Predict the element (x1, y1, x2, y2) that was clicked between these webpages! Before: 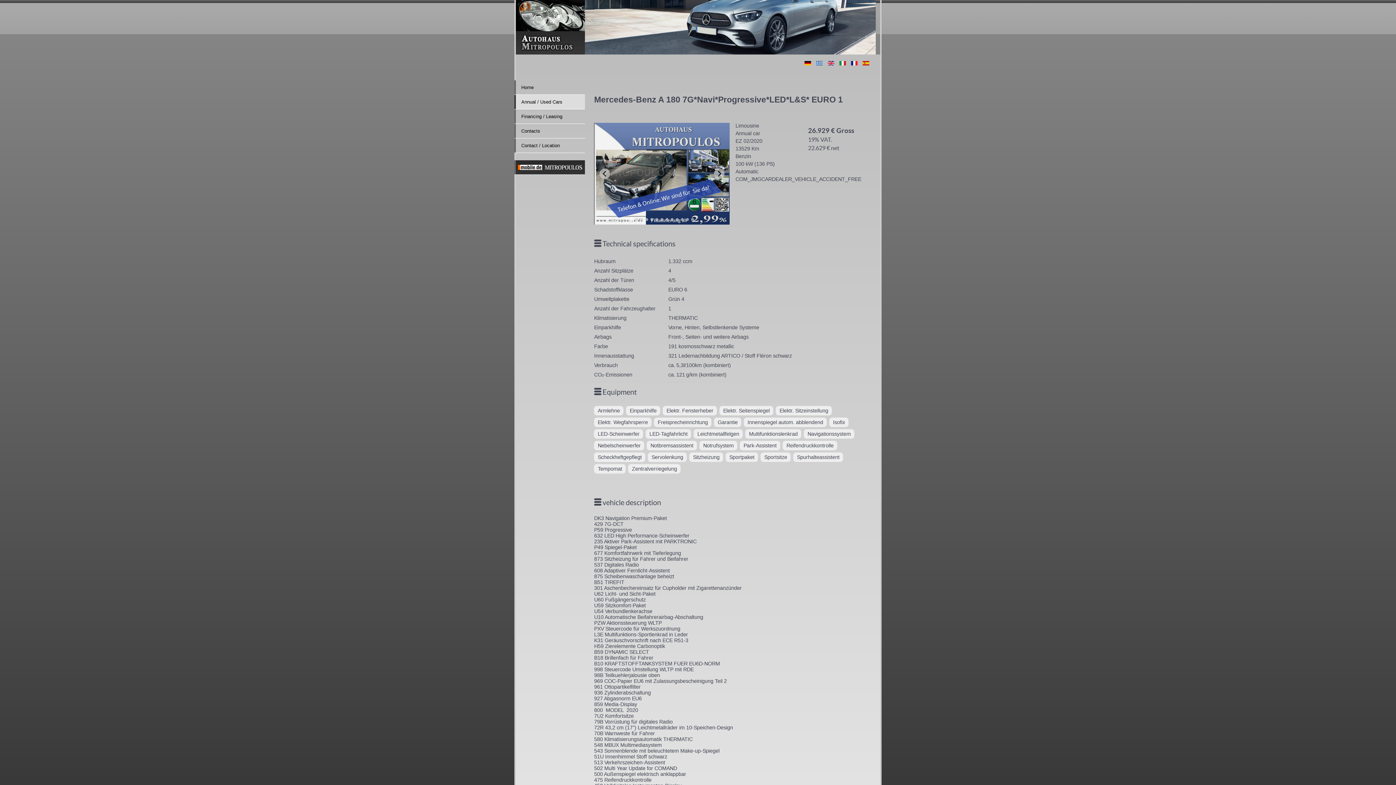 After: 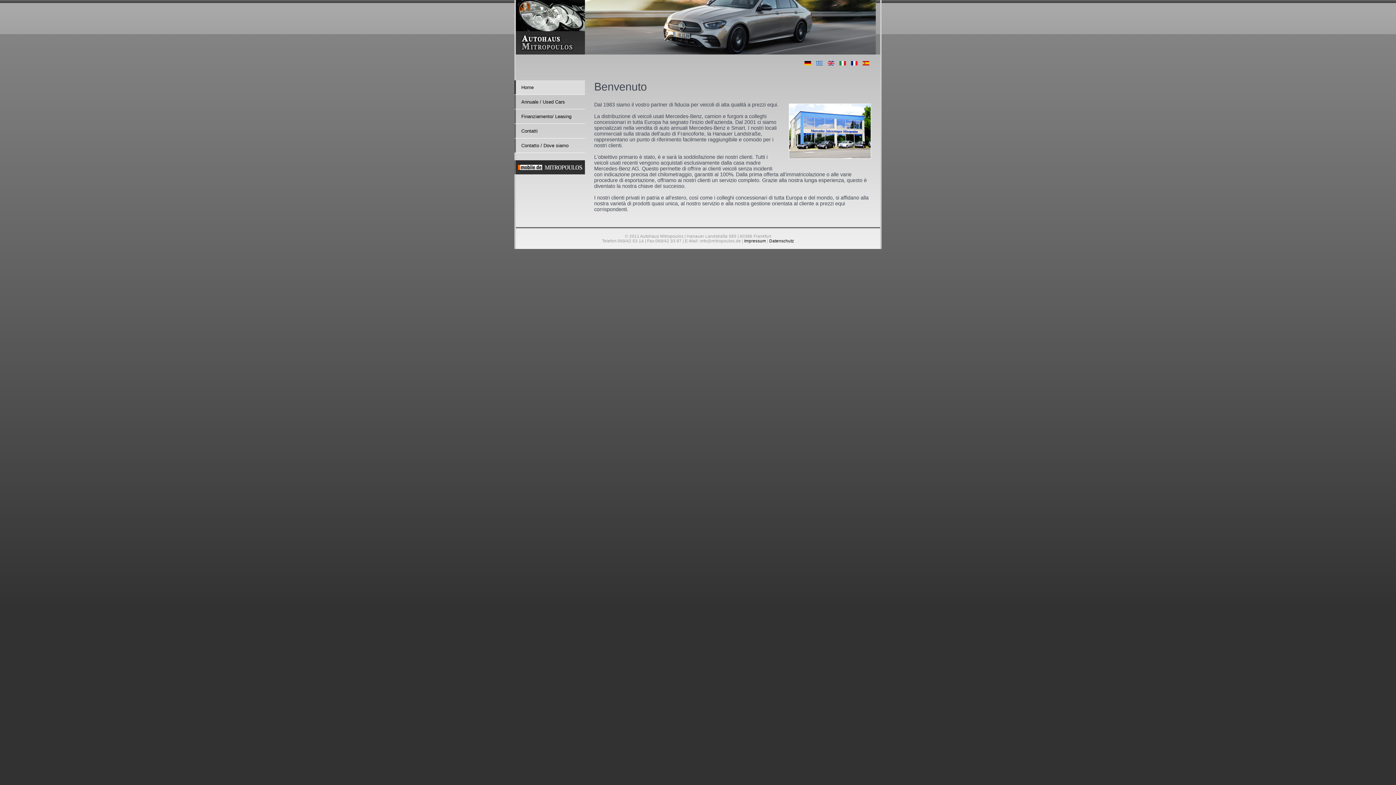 Action: bbox: (839, 60, 847, 65) label:  